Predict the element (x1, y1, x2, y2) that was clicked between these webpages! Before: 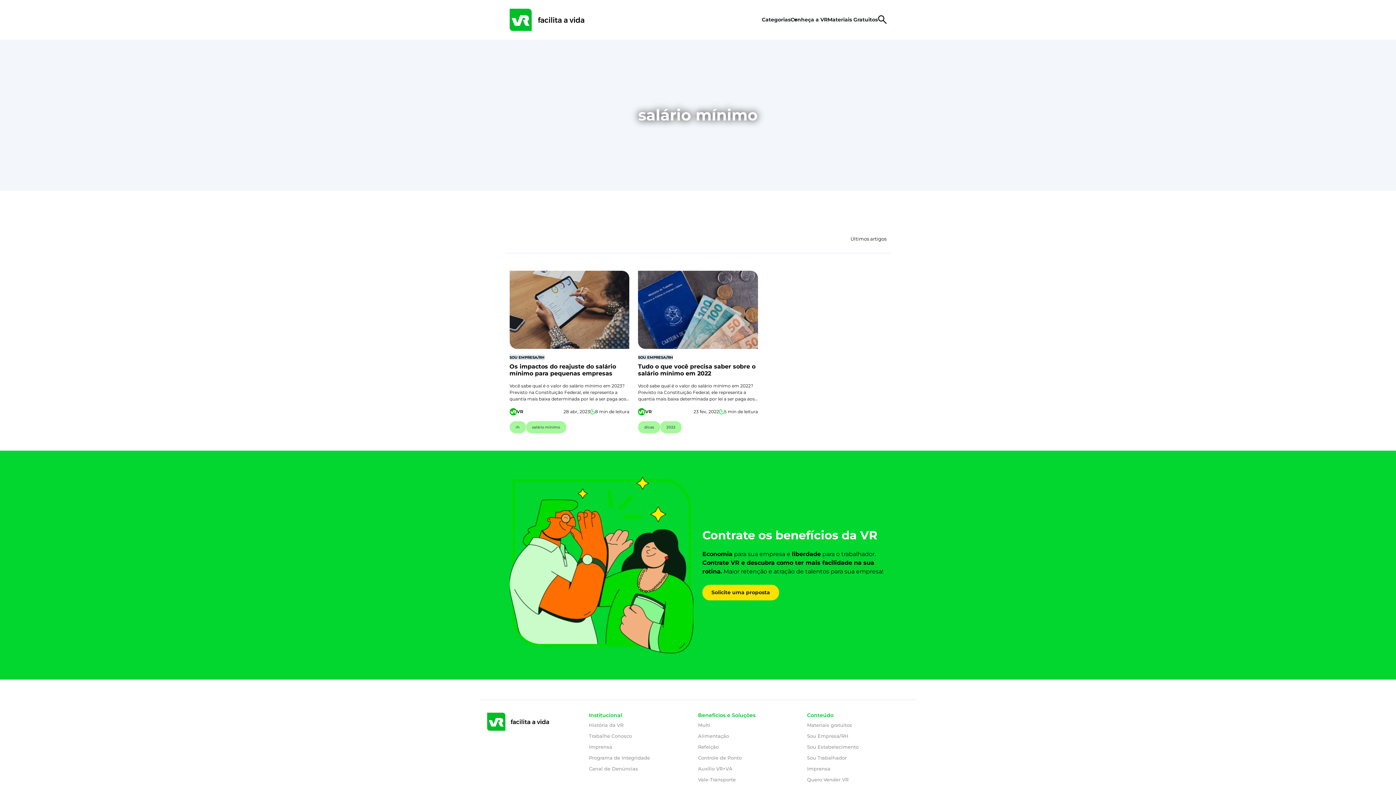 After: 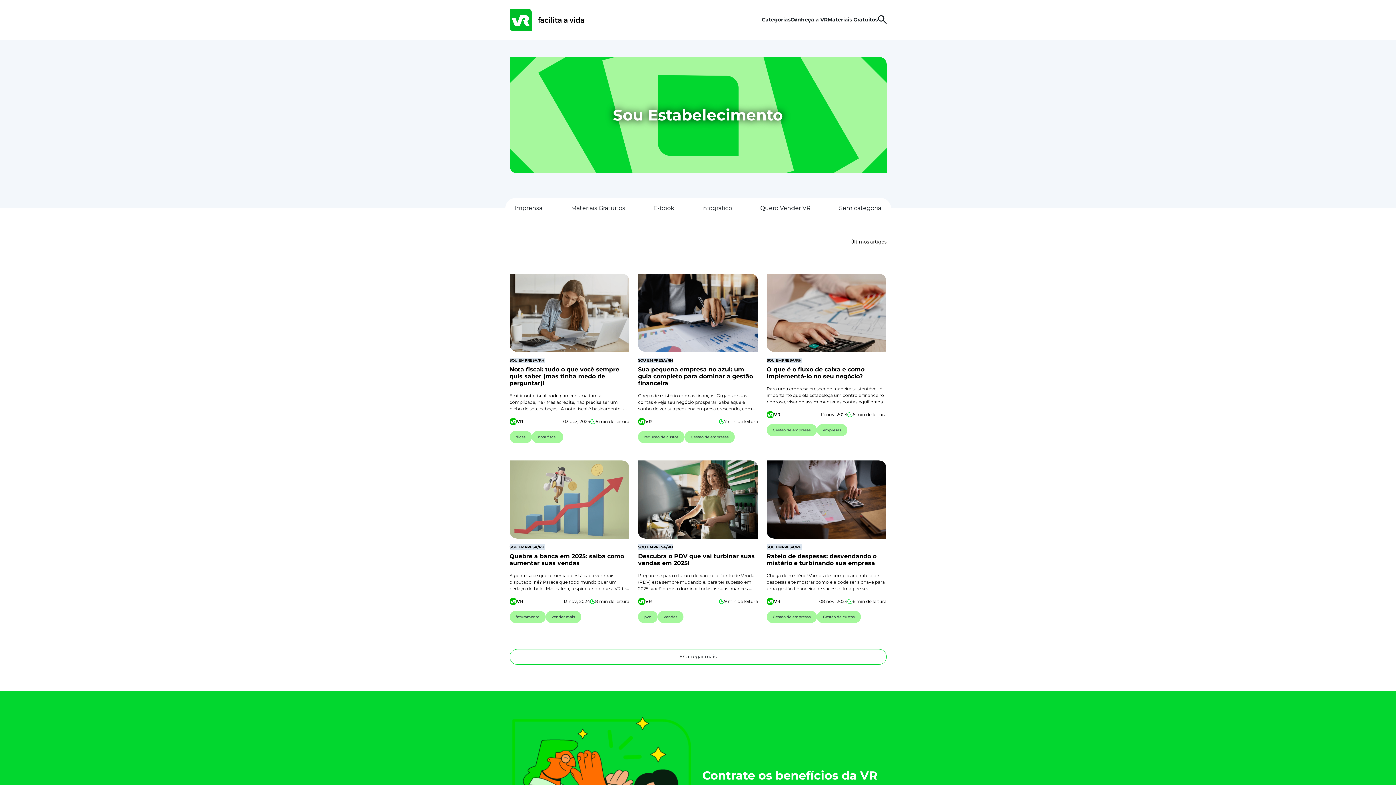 Action: label: Sou Estabelecimento bbox: (807, 741, 916, 752)